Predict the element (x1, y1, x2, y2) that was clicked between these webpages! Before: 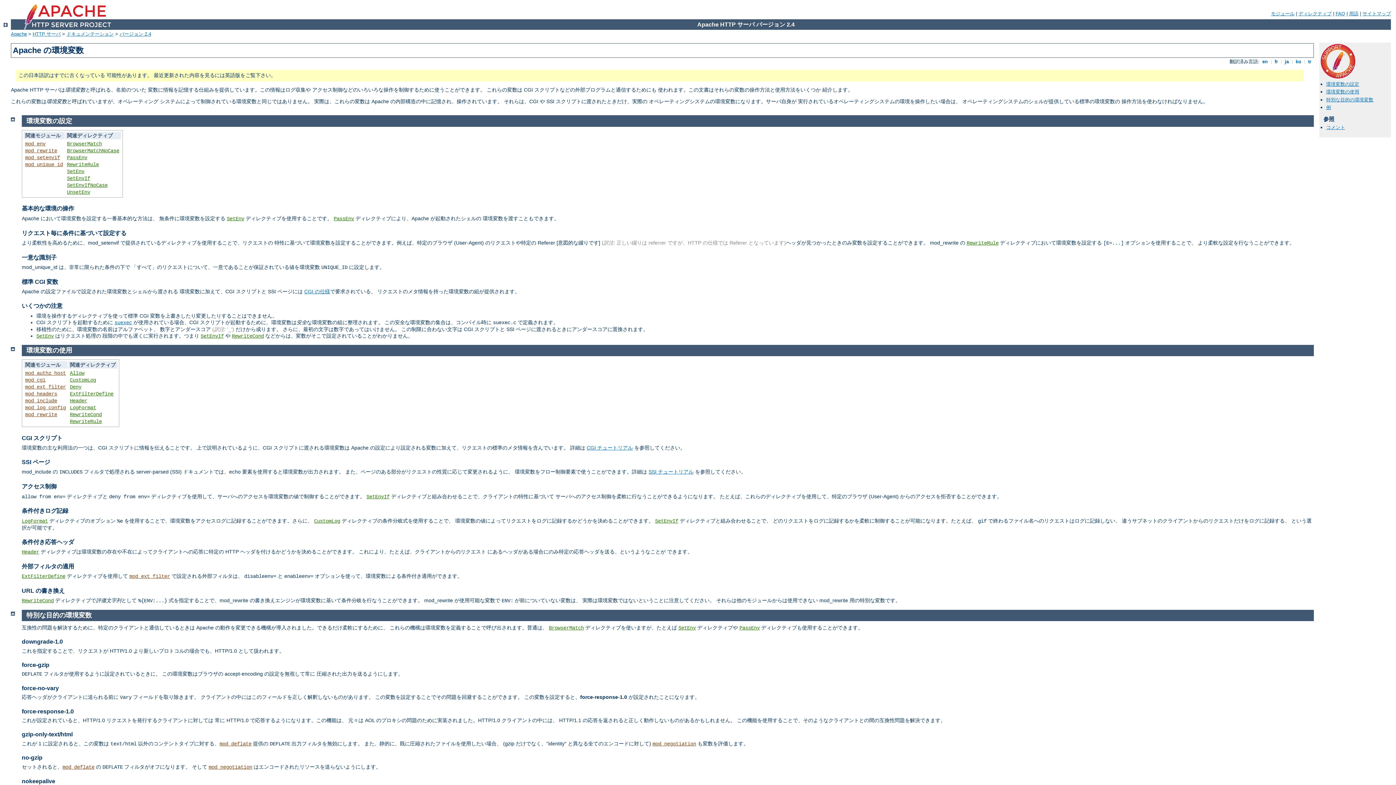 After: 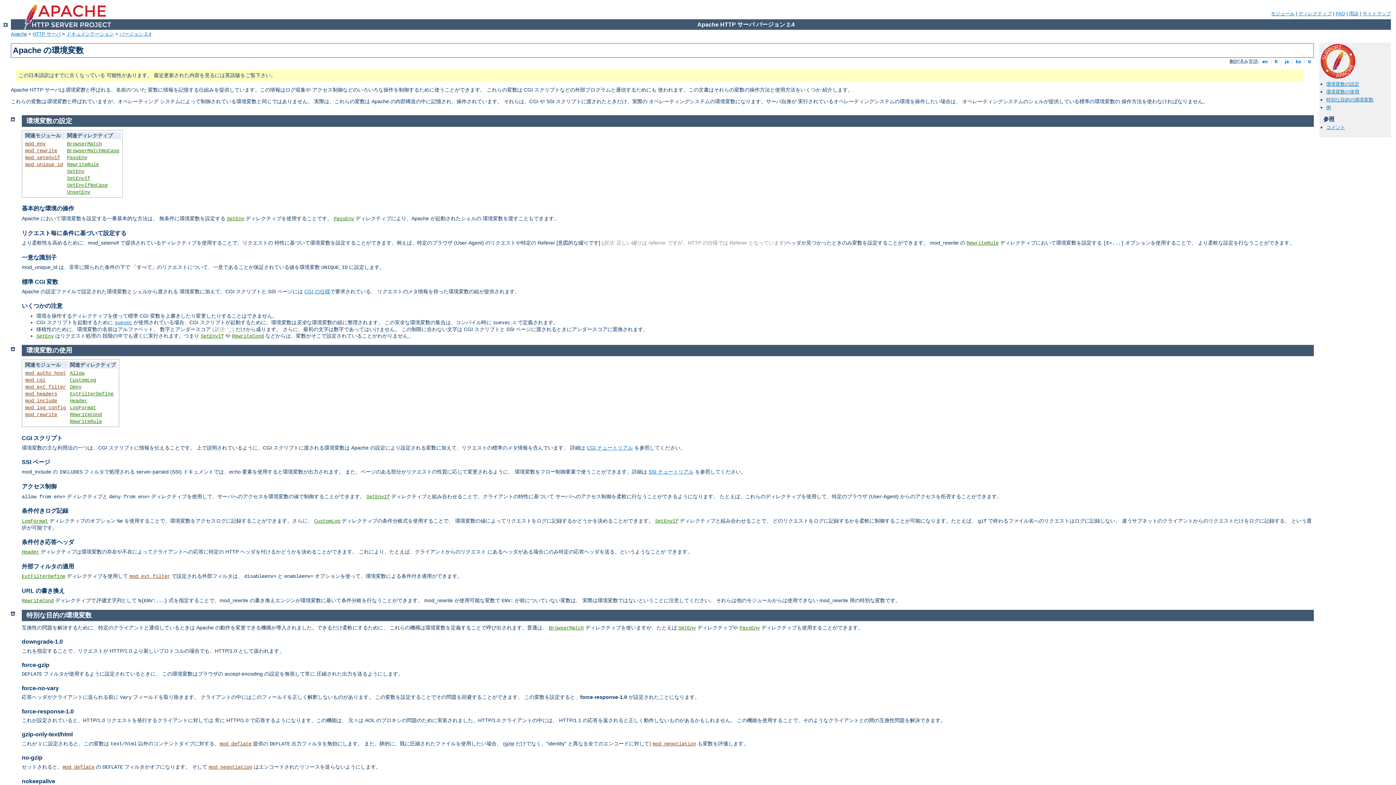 Action: bbox: (21, 563, 74, 569) label: 外部フィルタの適用